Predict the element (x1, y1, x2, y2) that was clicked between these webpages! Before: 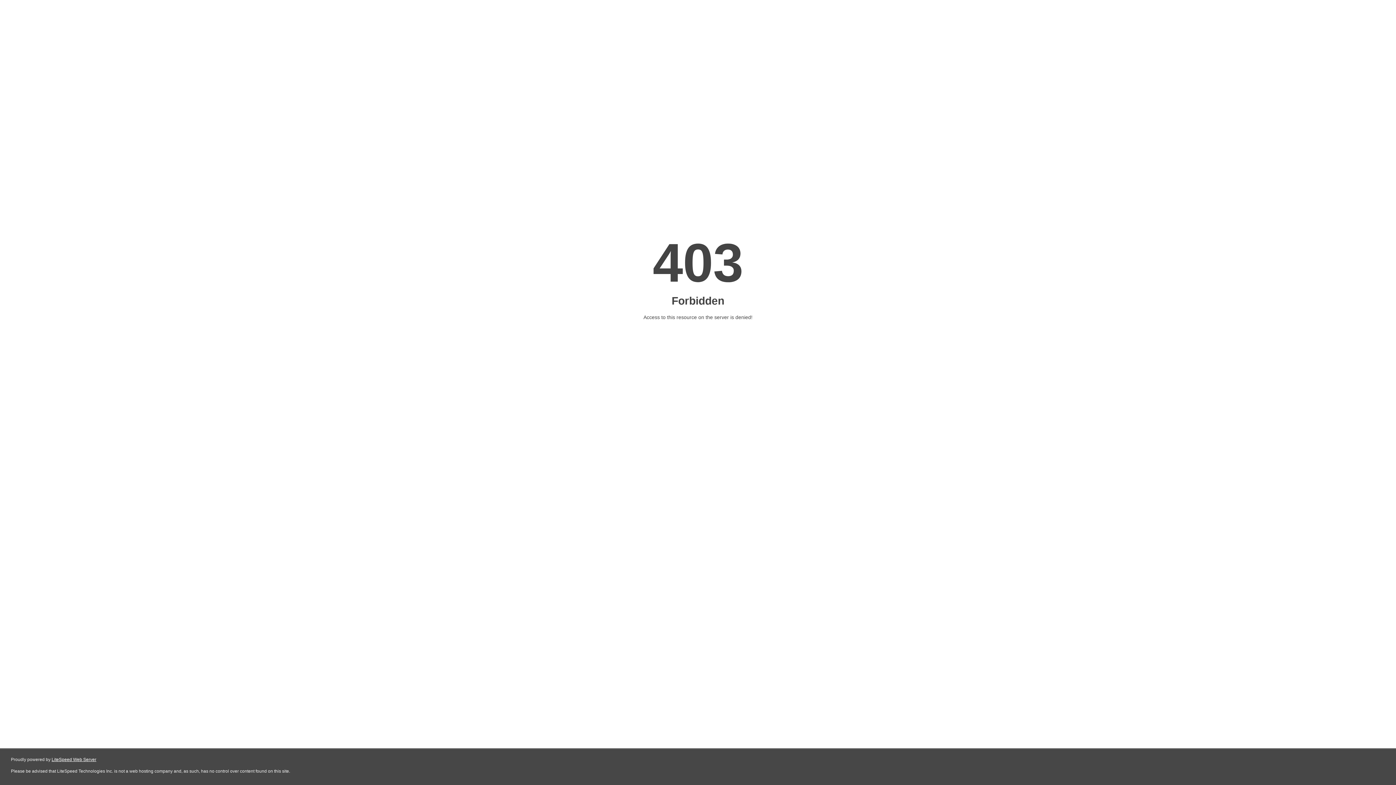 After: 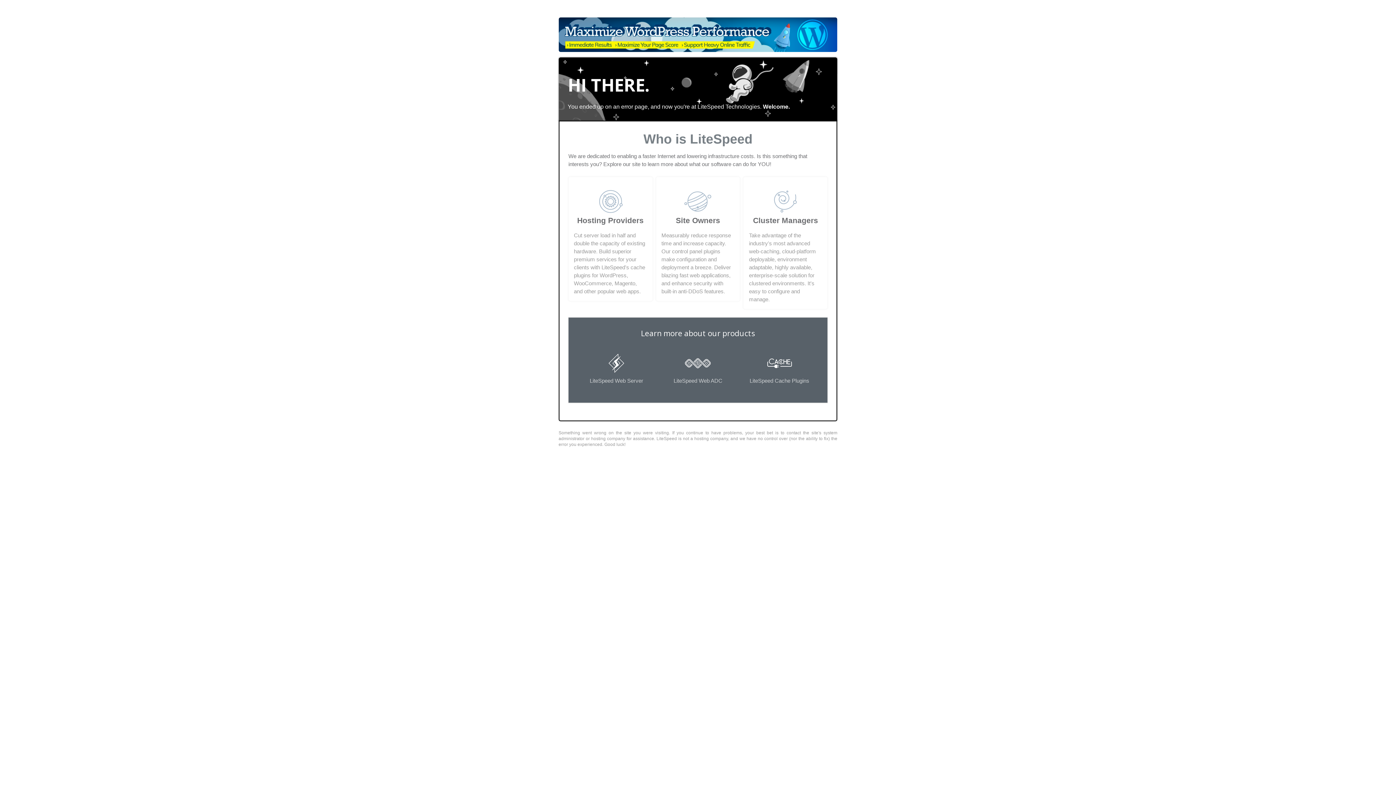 Action: bbox: (51, 757, 96, 762) label: LiteSpeed Web Server